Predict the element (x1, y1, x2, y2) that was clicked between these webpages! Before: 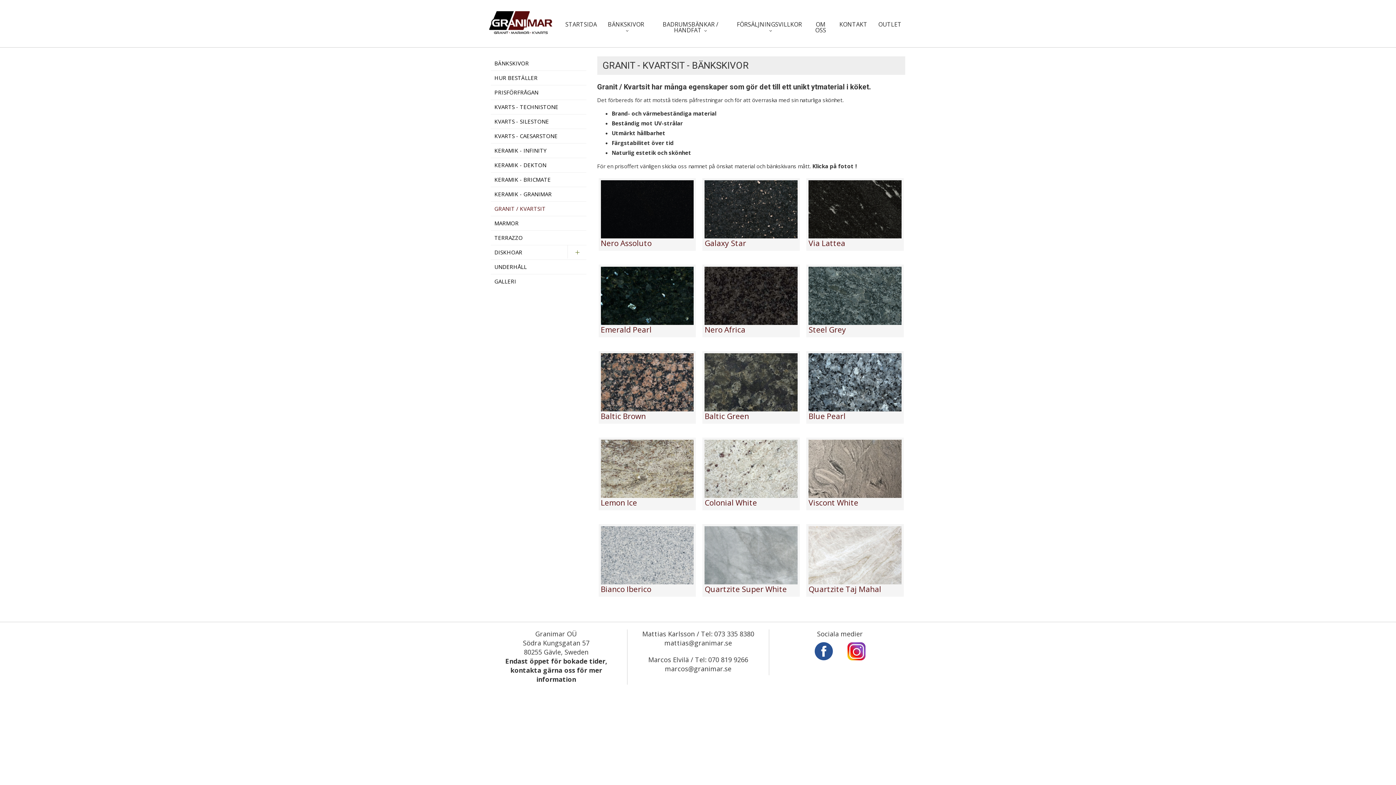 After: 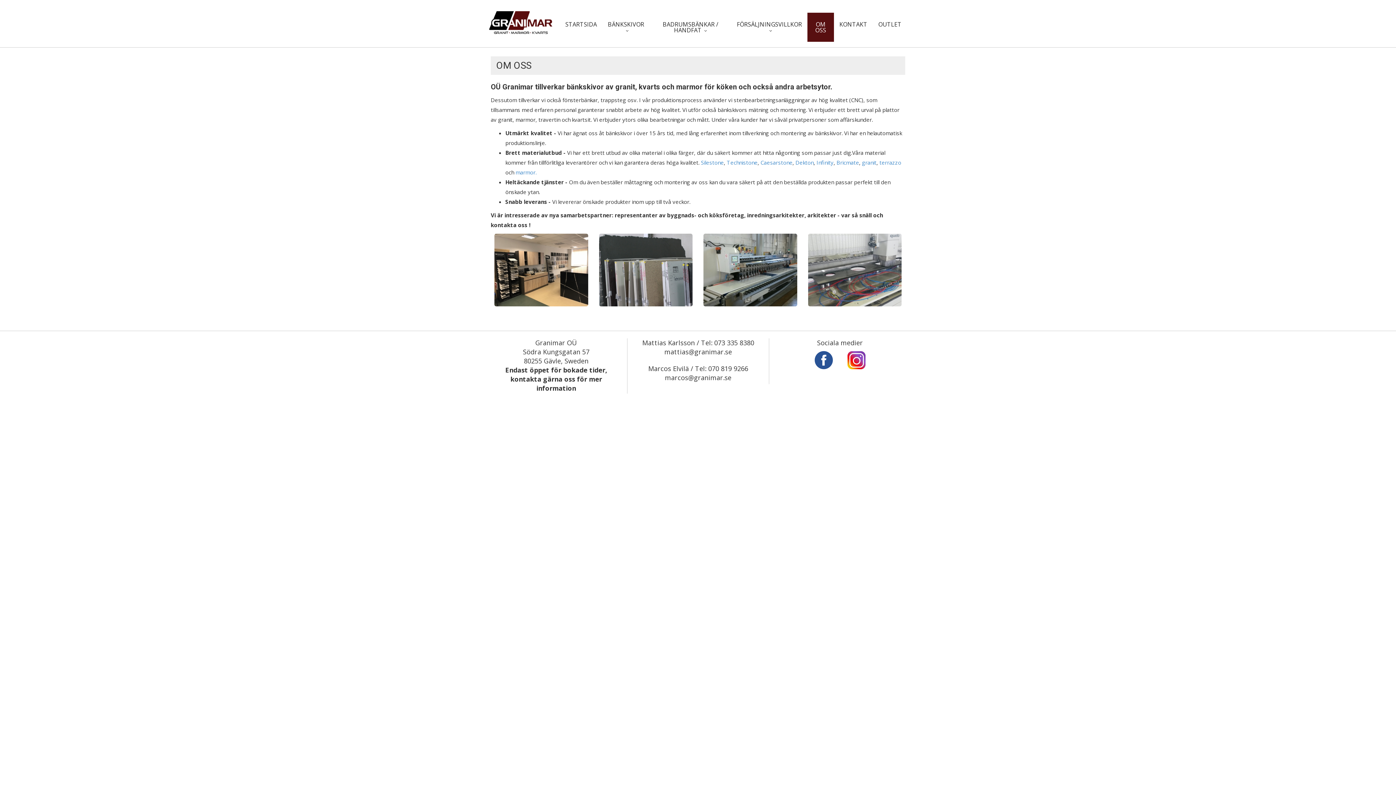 Action: bbox: (807, 12, 834, 41) label: OM OSS